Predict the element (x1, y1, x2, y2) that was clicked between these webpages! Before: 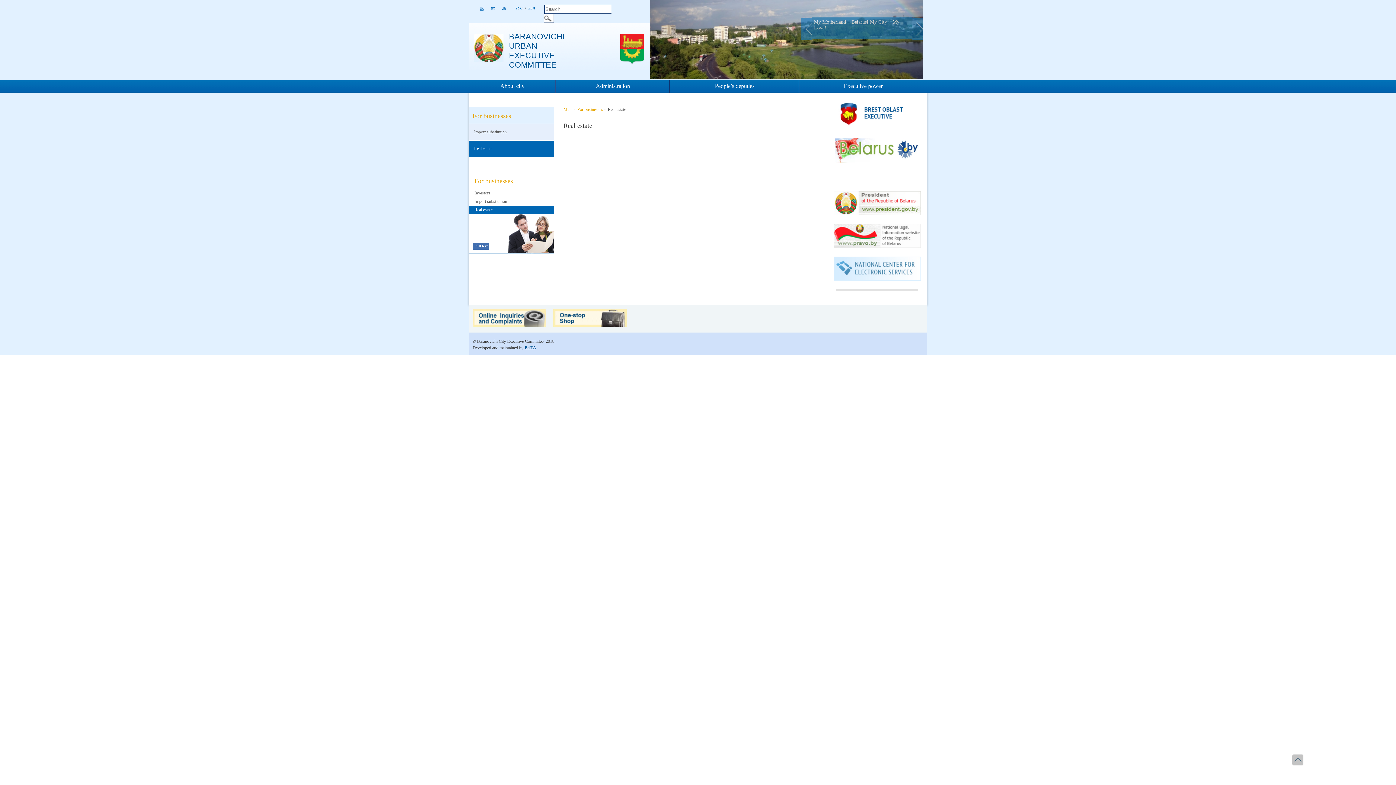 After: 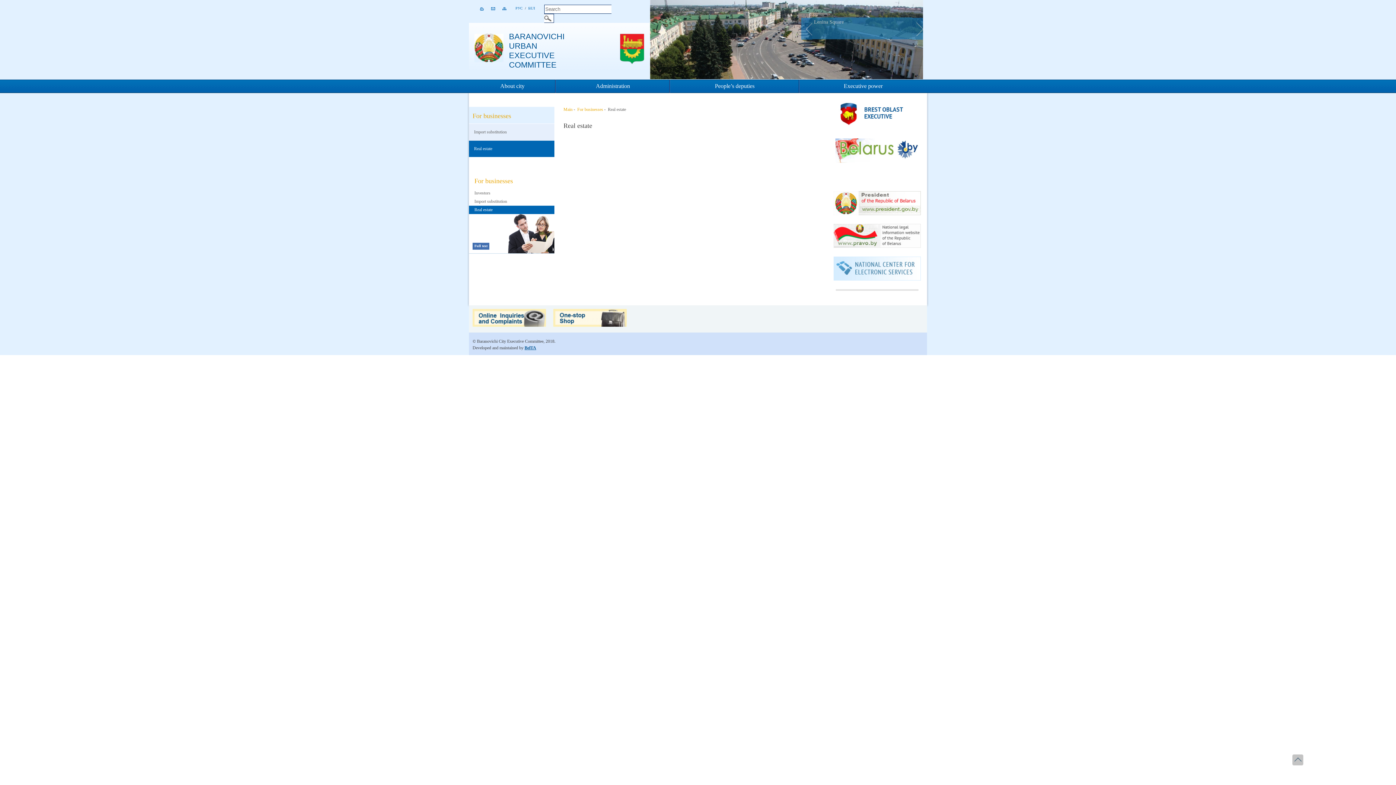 Action: bbox: (912, 17, 923, 39) label: Next